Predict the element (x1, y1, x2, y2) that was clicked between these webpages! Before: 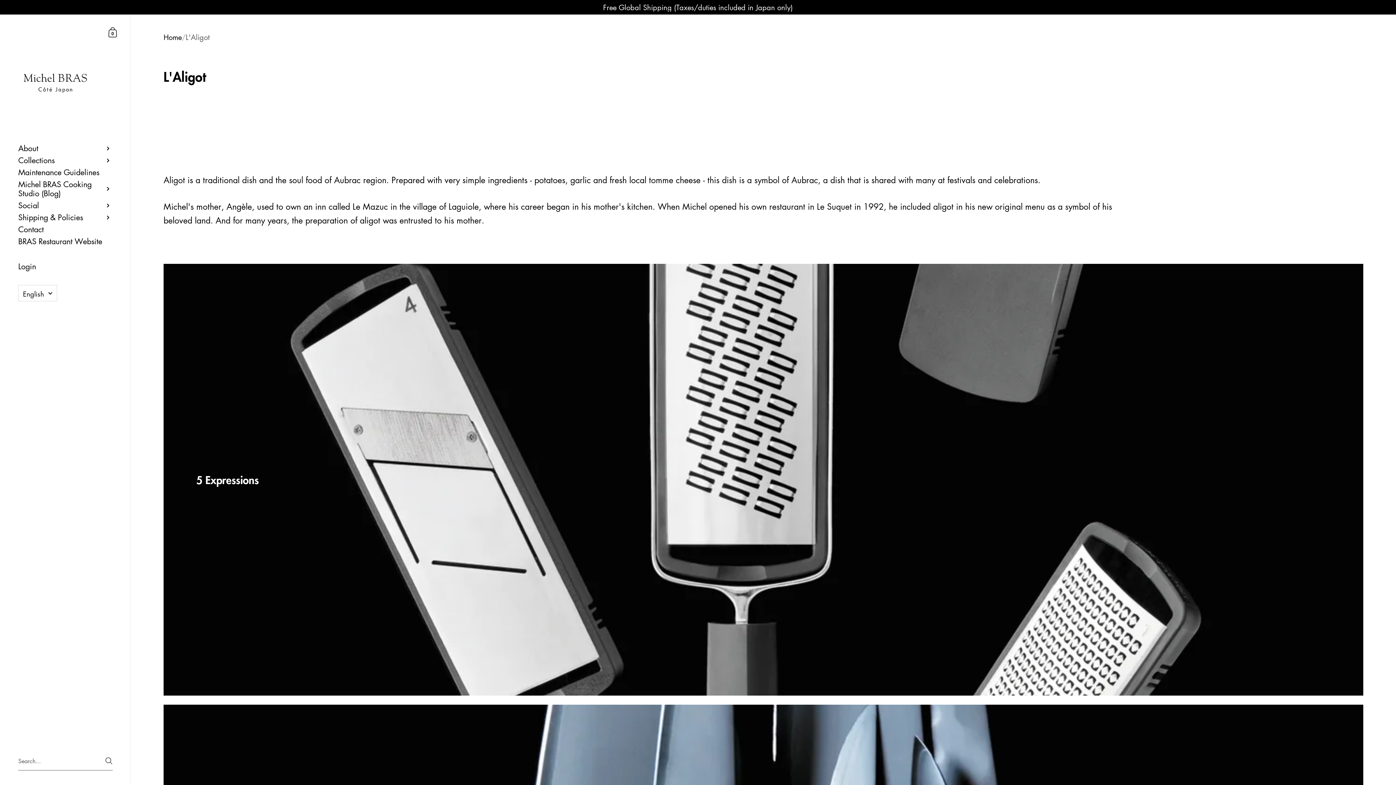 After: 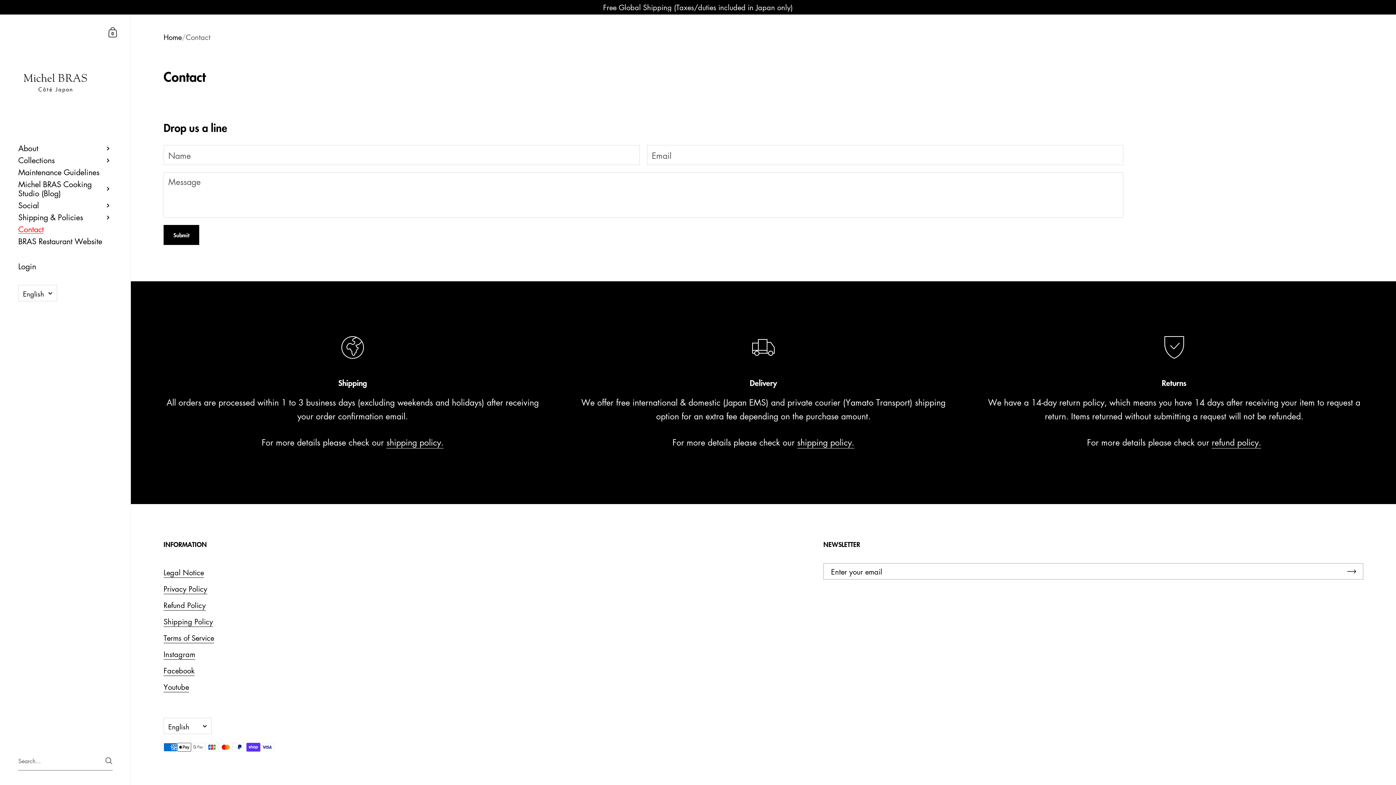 Action: label: Contact bbox: (0, 223, 130, 235)